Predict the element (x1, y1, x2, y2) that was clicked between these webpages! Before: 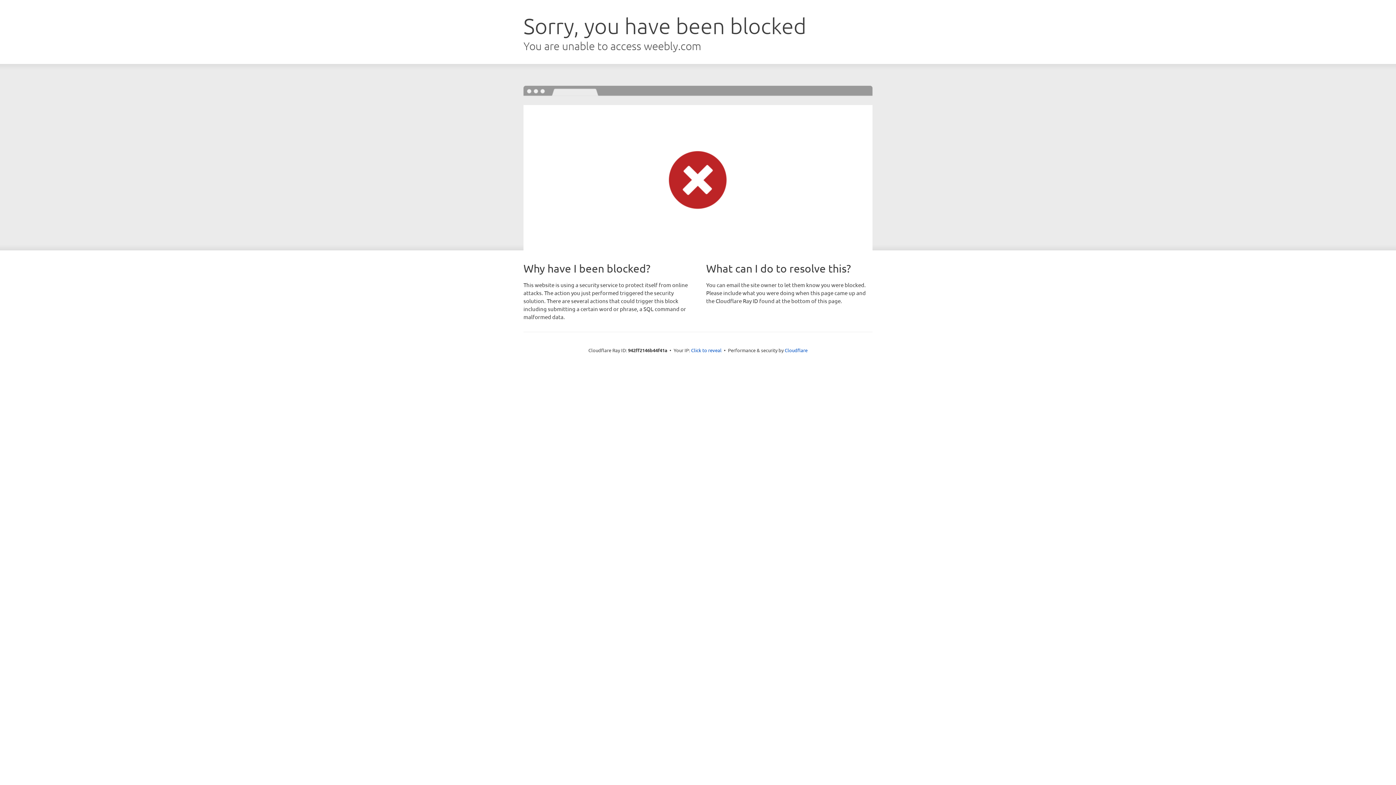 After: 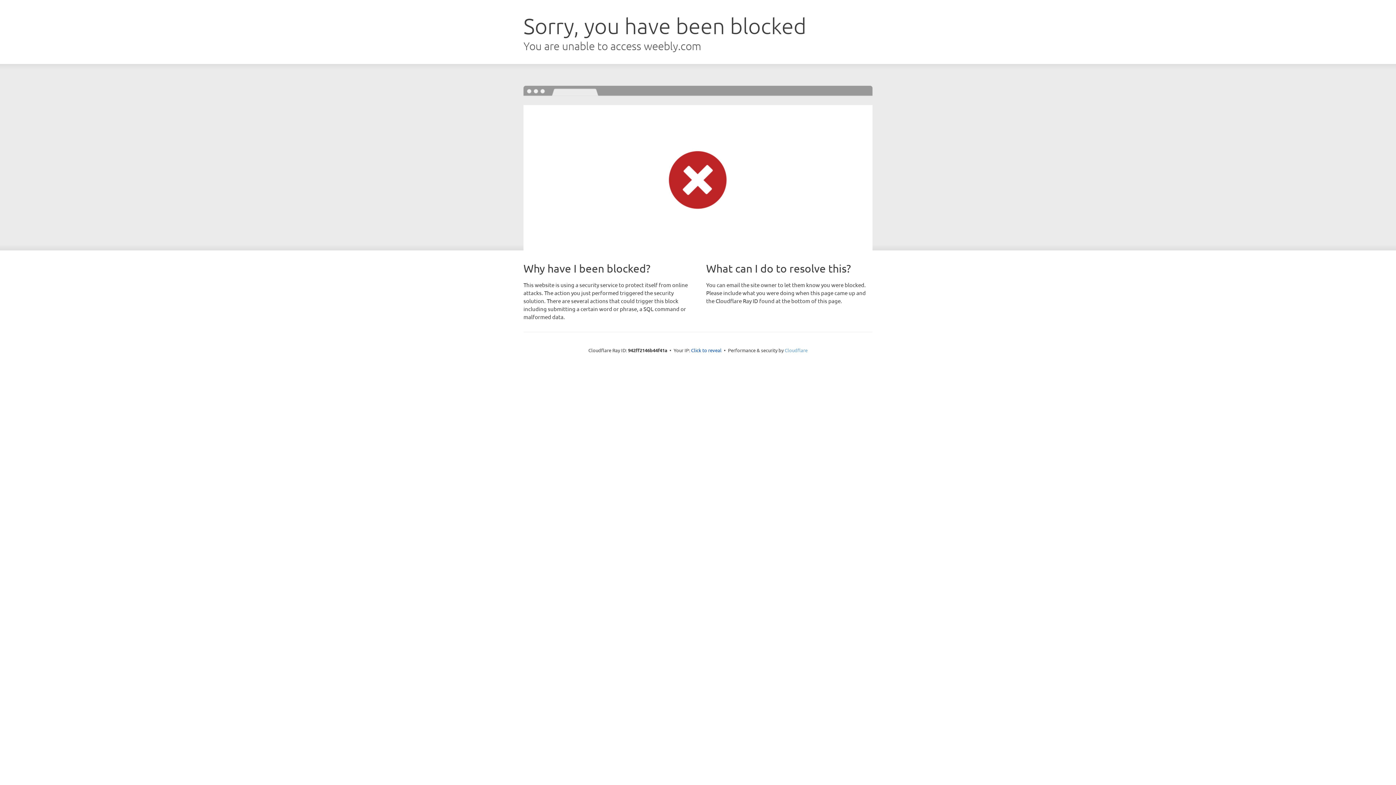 Action: bbox: (784, 347, 807, 353) label: Cloudflare